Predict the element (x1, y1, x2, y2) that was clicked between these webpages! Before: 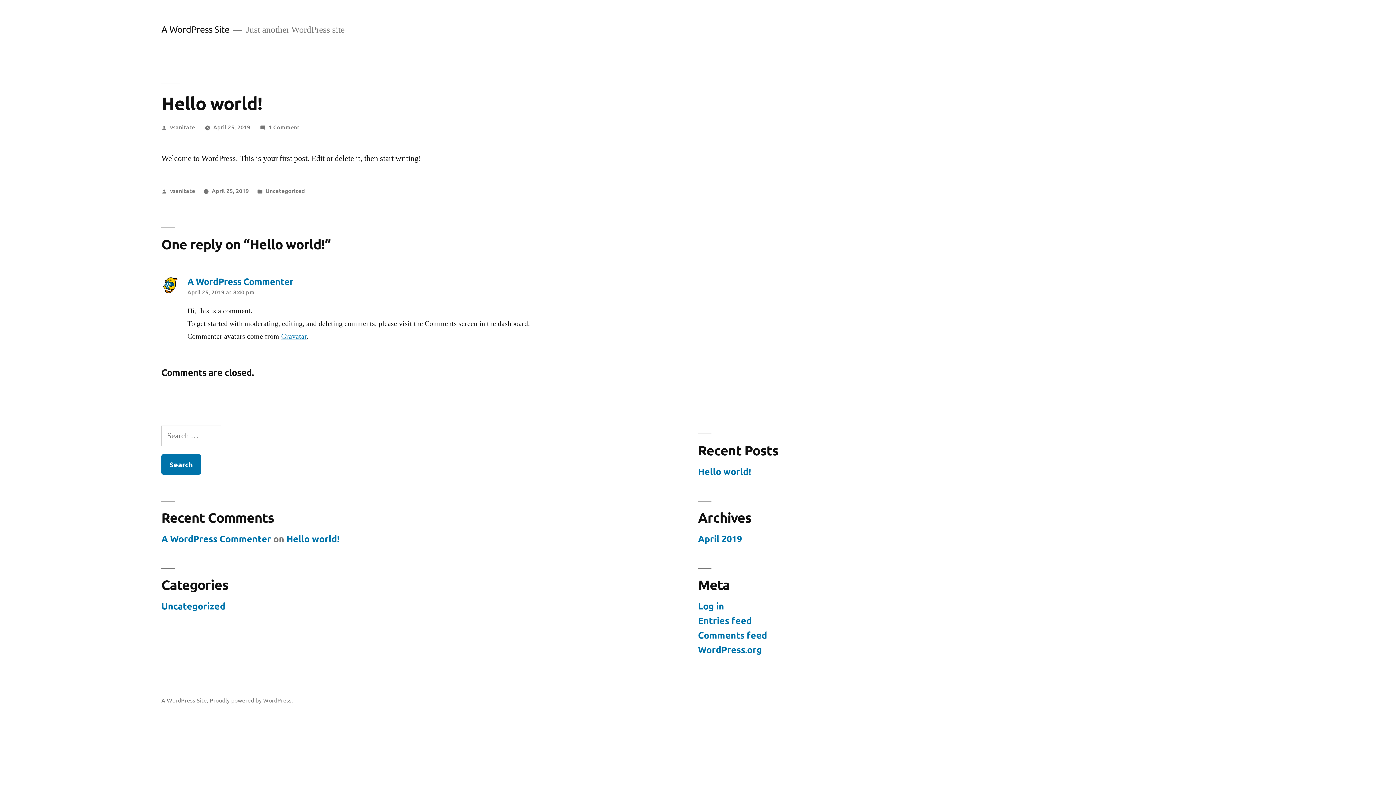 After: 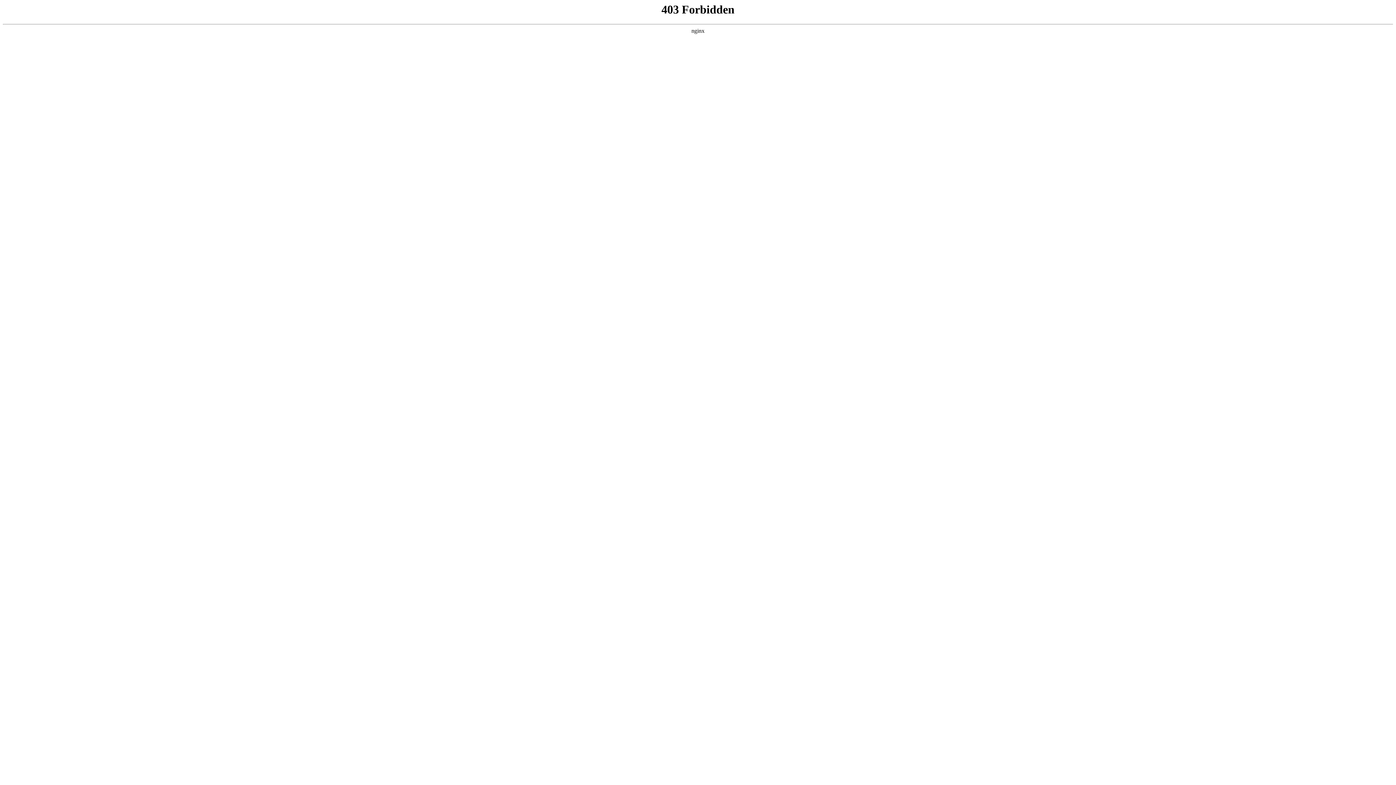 Action: label: A WordPress Commenter
says: bbox: (187, 276, 849, 286)